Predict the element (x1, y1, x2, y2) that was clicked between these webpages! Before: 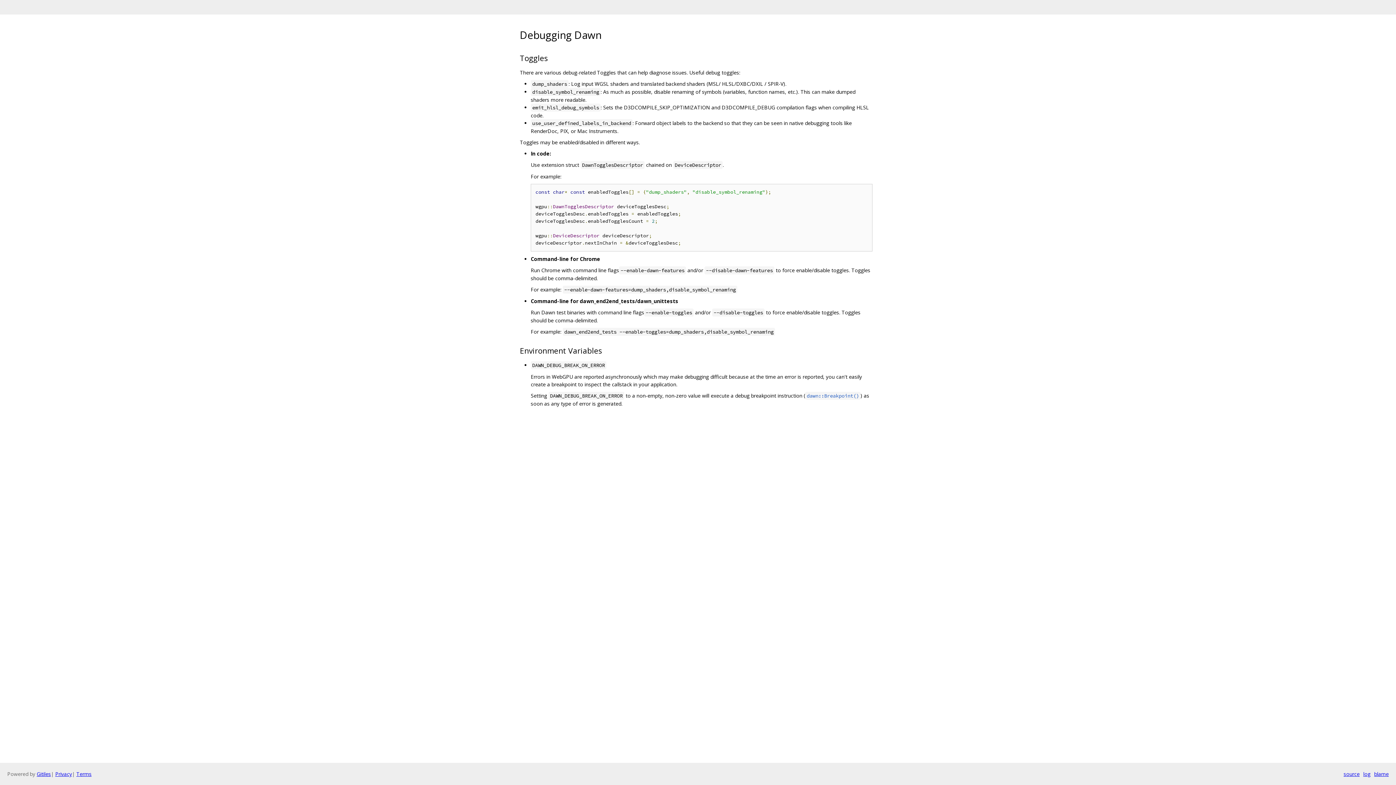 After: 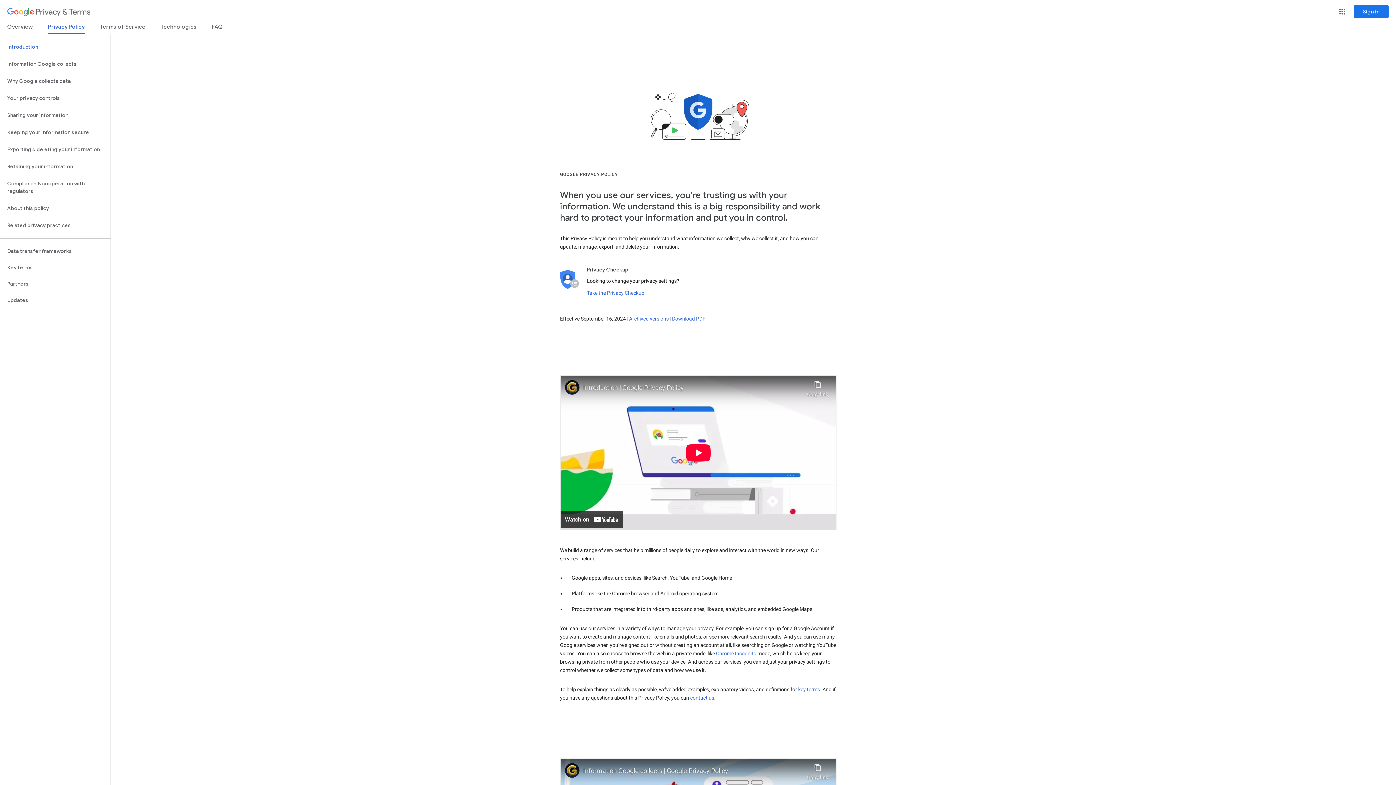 Action: label: Privacy bbox: (55, 770, 72, 777)